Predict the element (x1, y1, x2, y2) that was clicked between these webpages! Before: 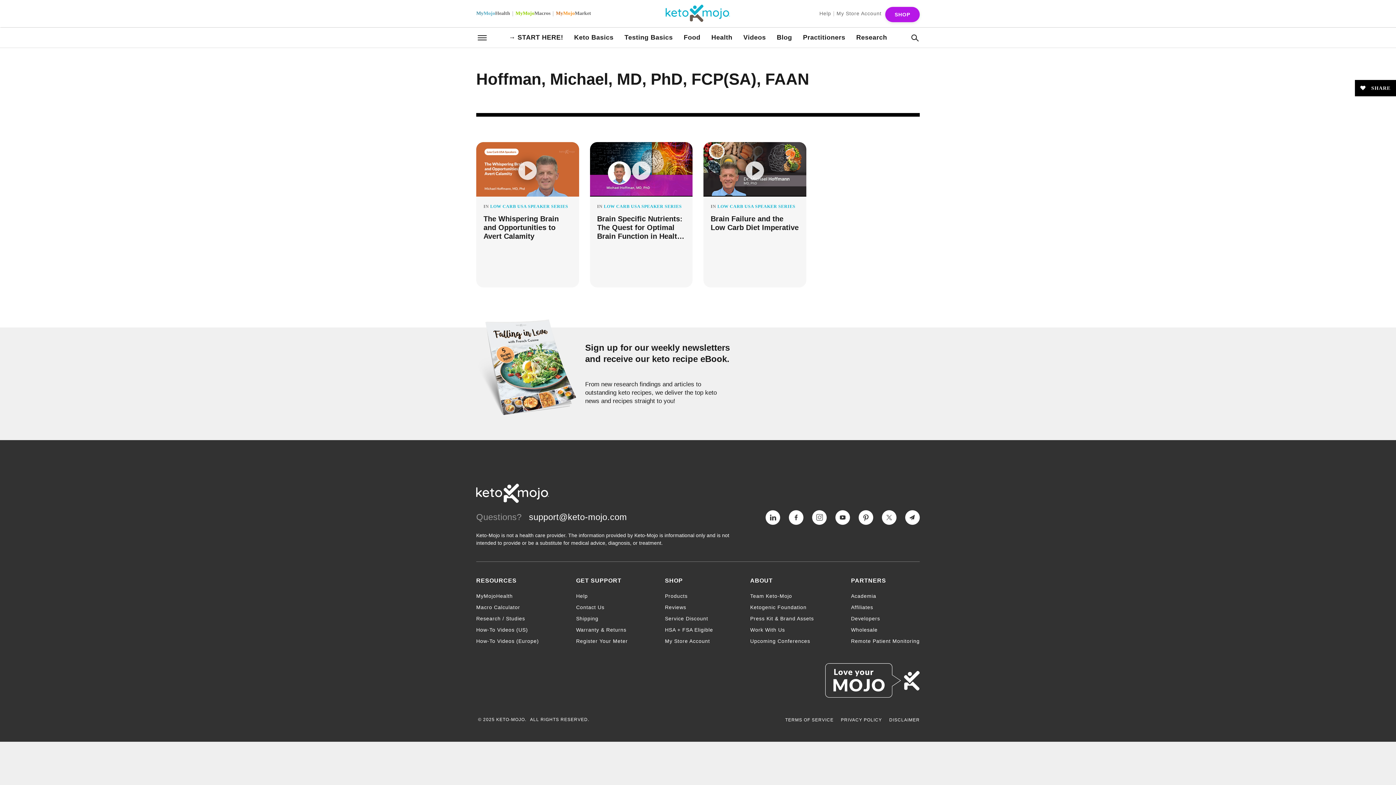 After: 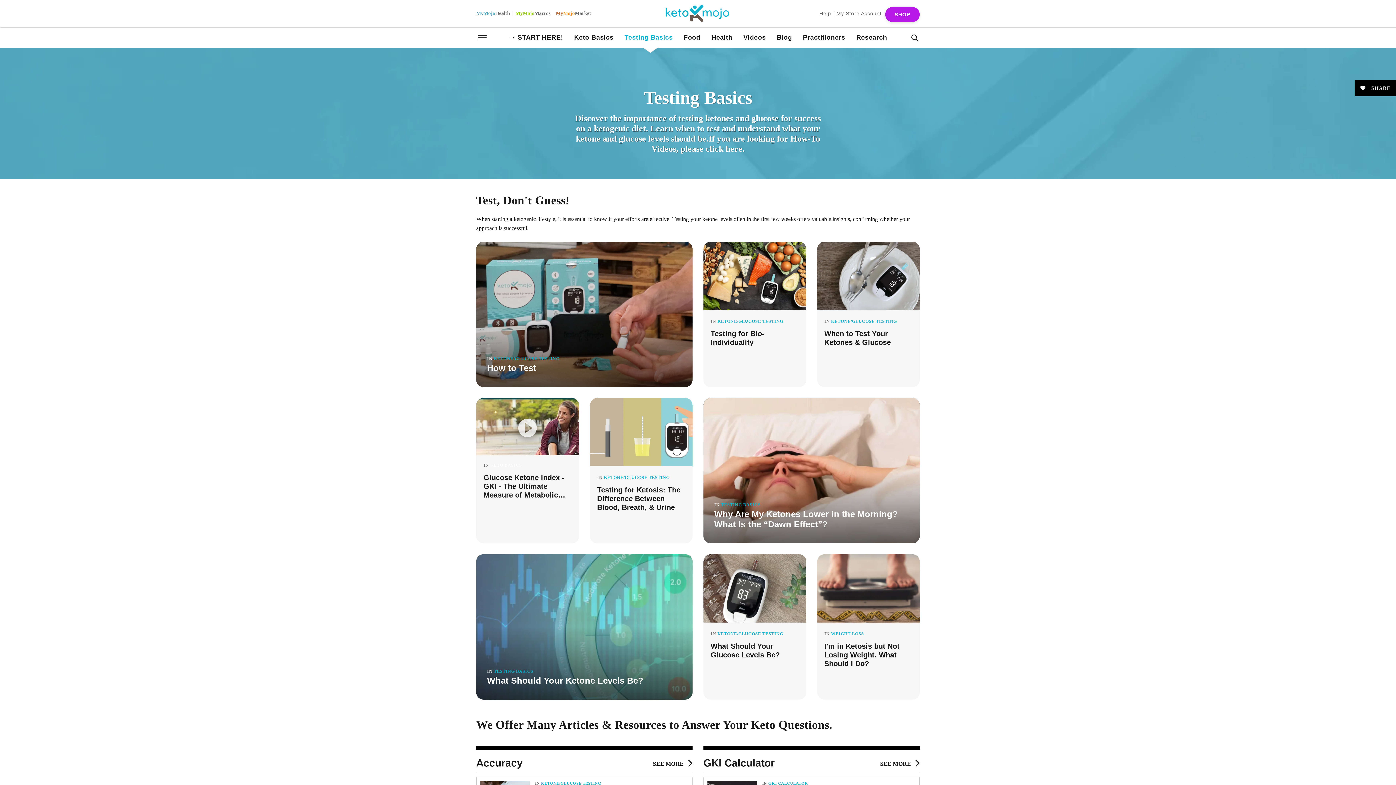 Action: label: Testing Basics bbox: (619, 27, 678, 48)